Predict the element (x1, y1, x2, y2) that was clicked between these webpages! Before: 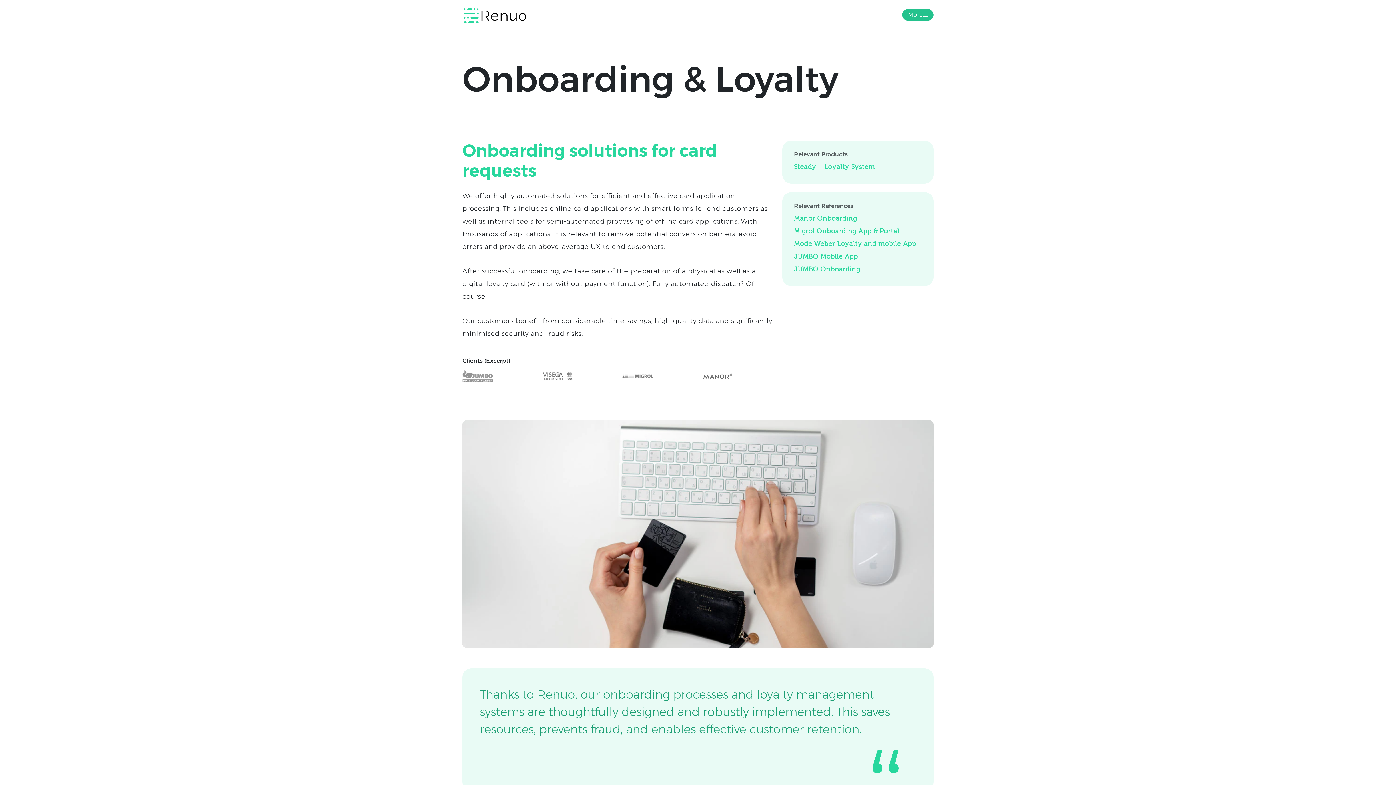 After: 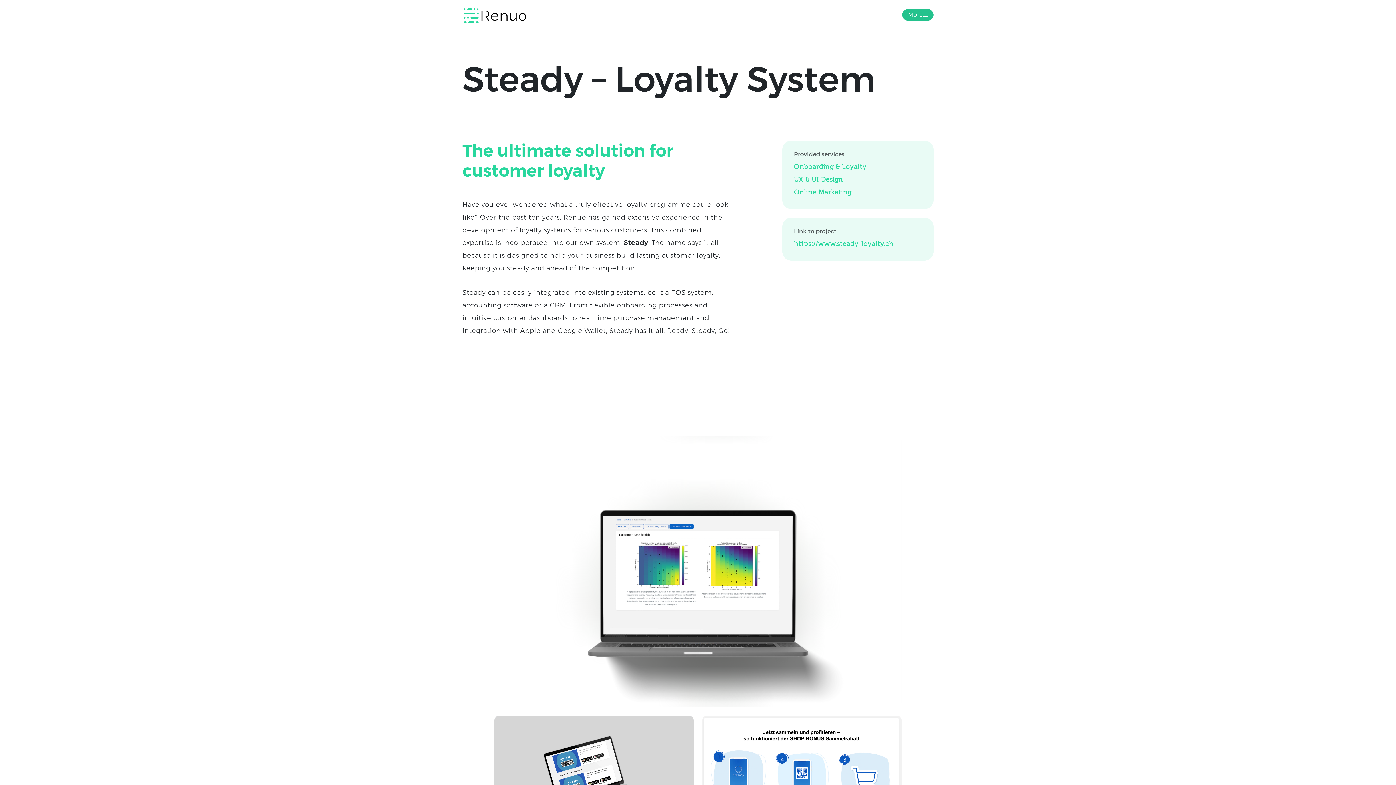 Action: label: Steady – Loyalty System bbox: (794, 162, 875, 172)